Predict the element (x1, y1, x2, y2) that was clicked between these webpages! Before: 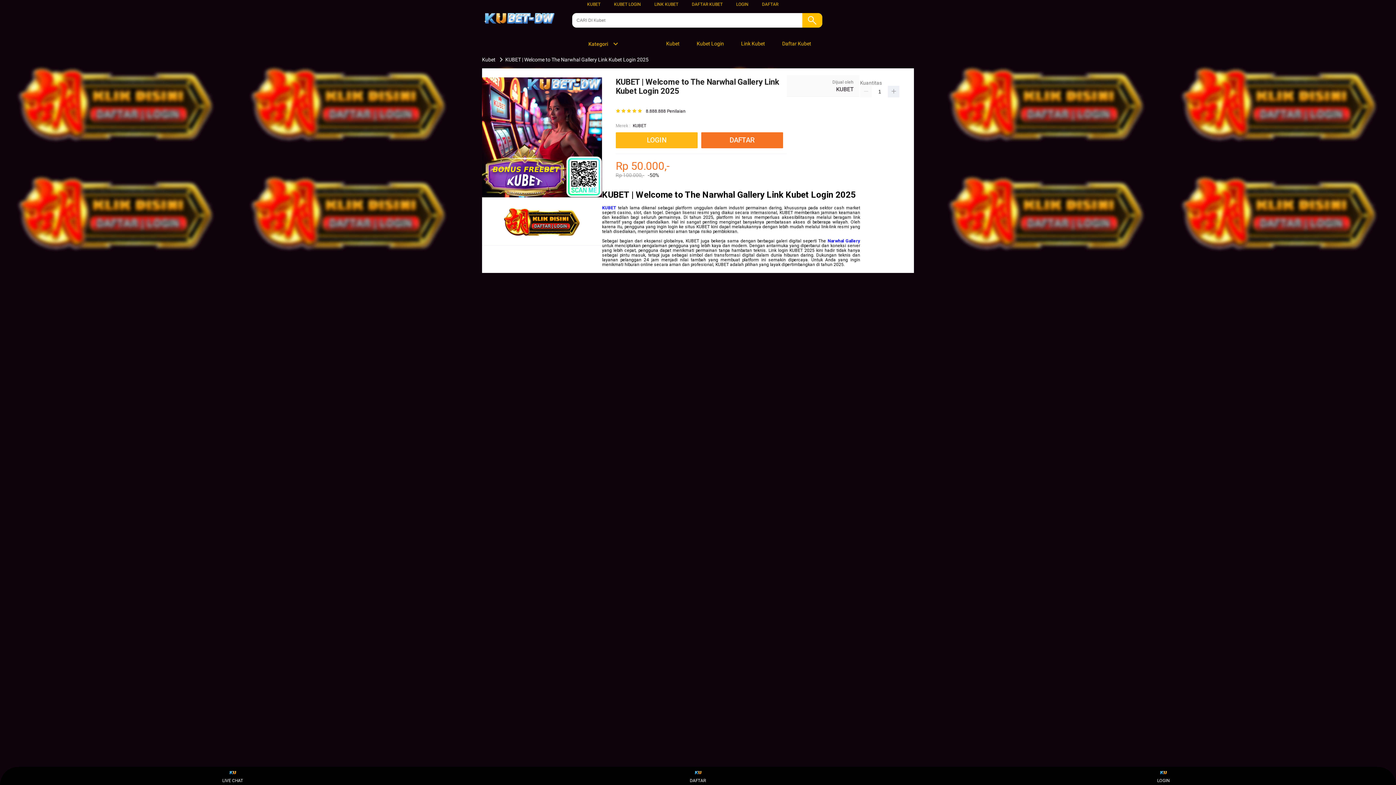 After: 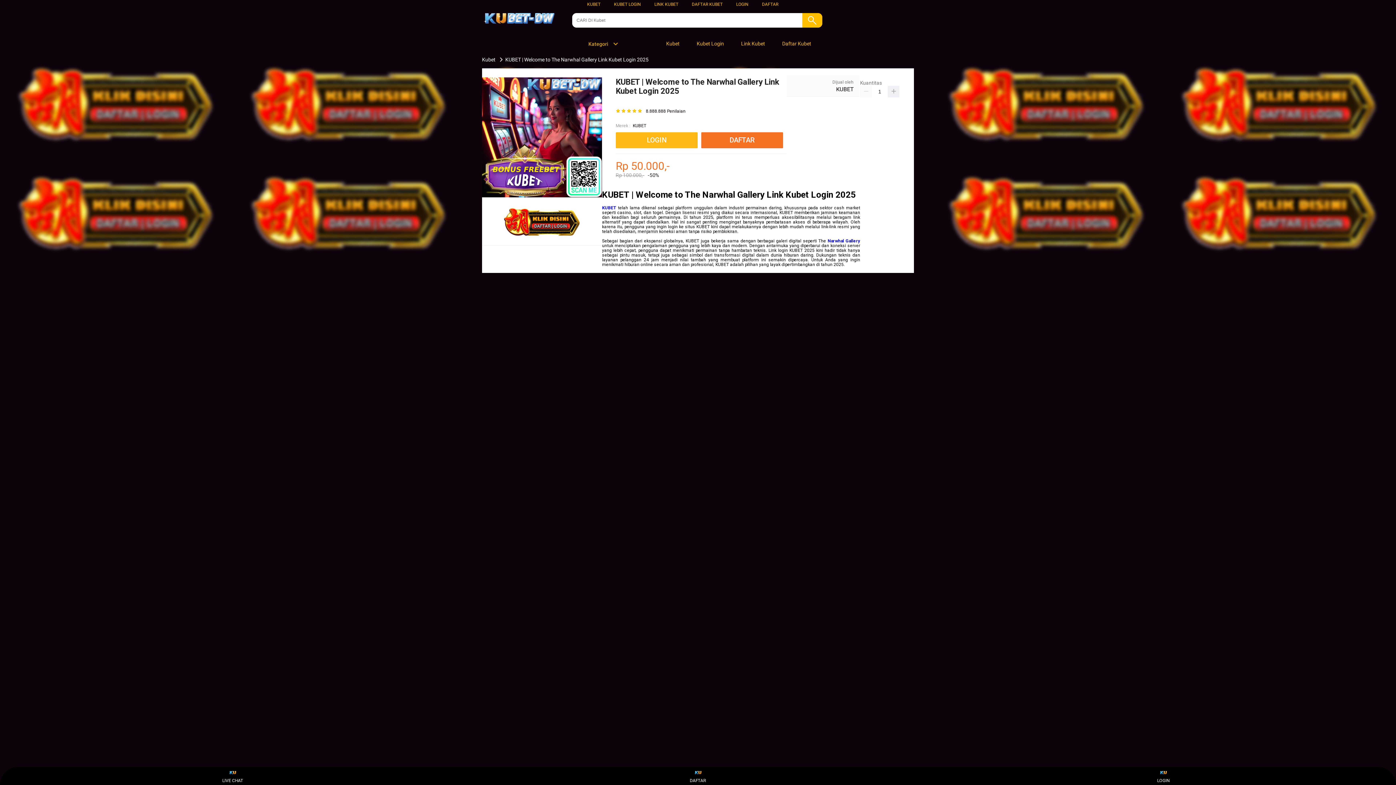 Action: bbox: (1150, 768, 1177, 783) label: LOGIN